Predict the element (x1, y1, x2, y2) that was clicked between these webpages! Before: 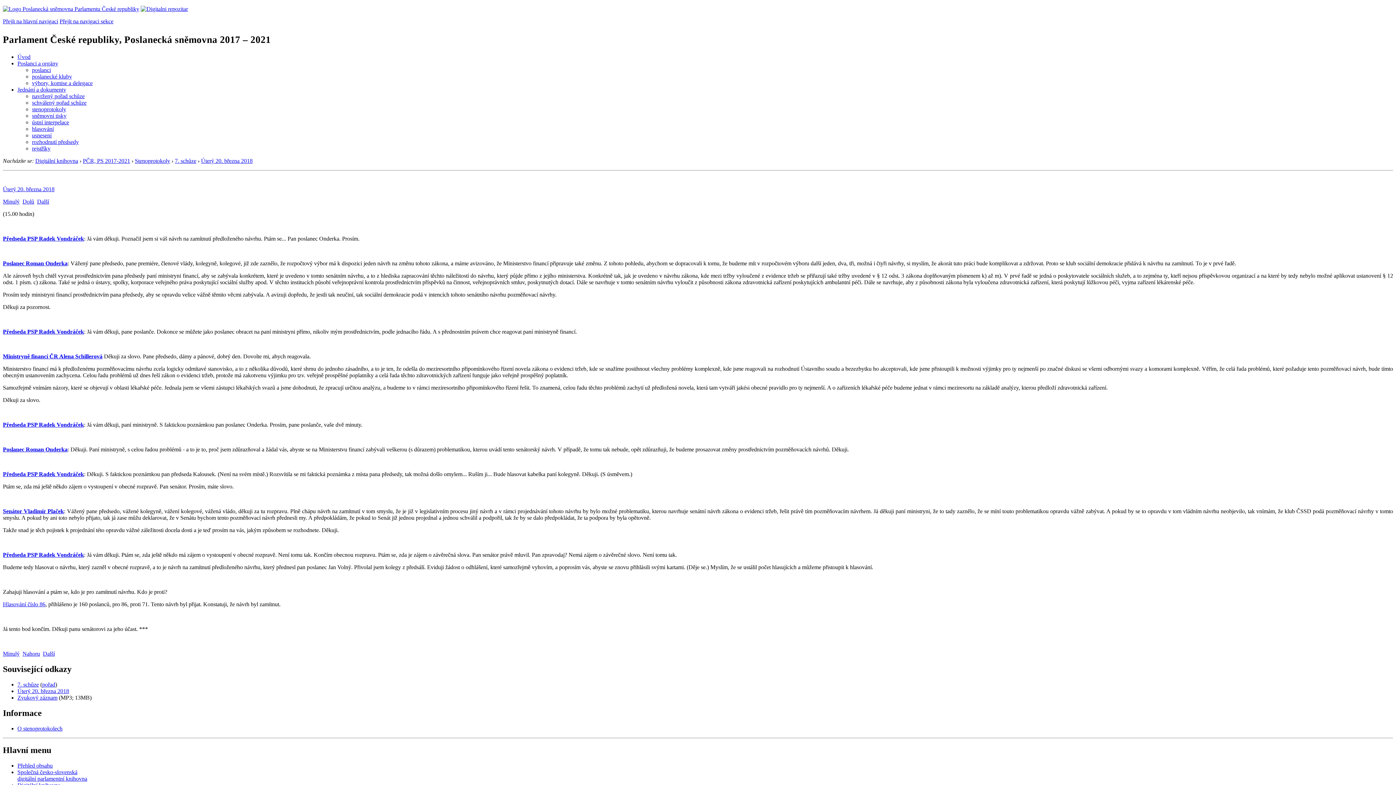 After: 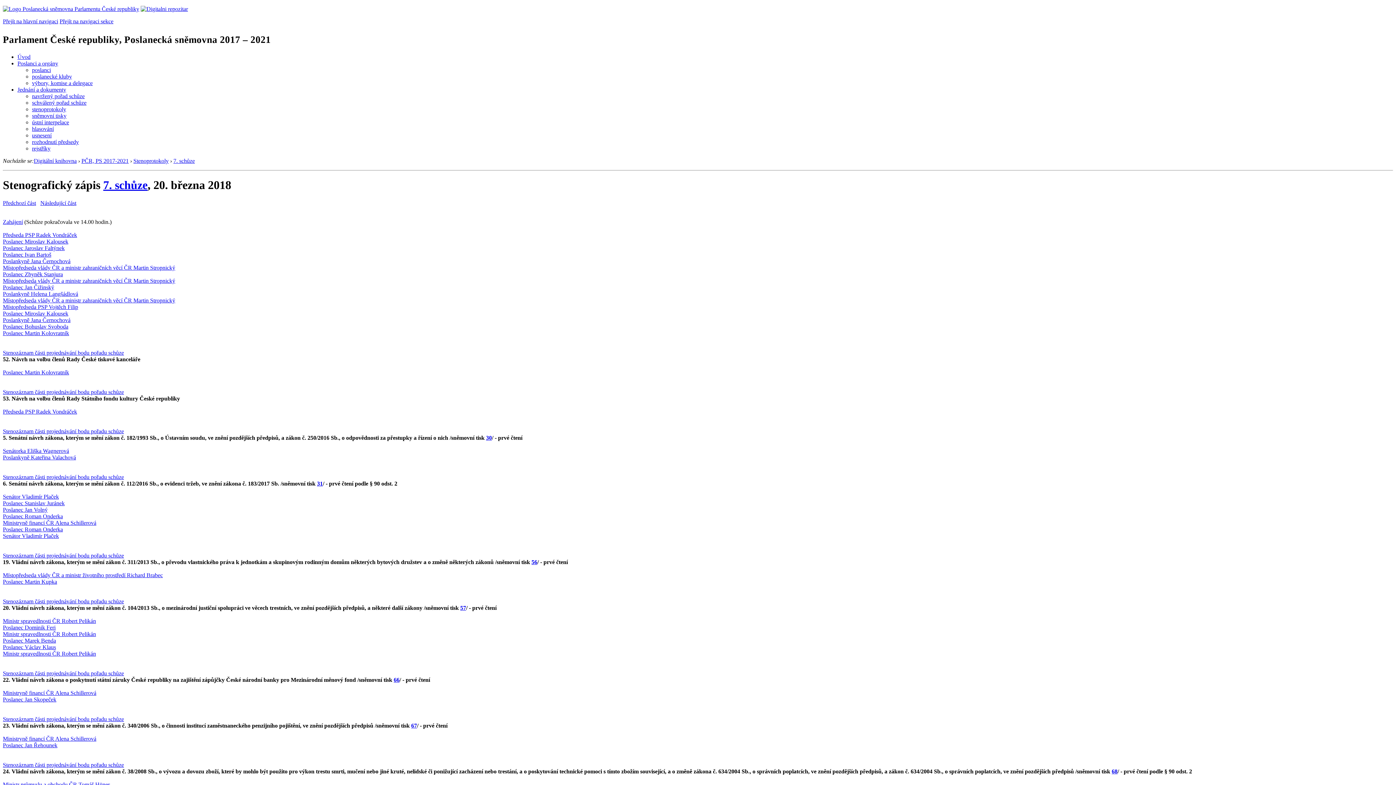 Action: bbox: (201, 157, 252, 163) label: Úterý 20. března 2018